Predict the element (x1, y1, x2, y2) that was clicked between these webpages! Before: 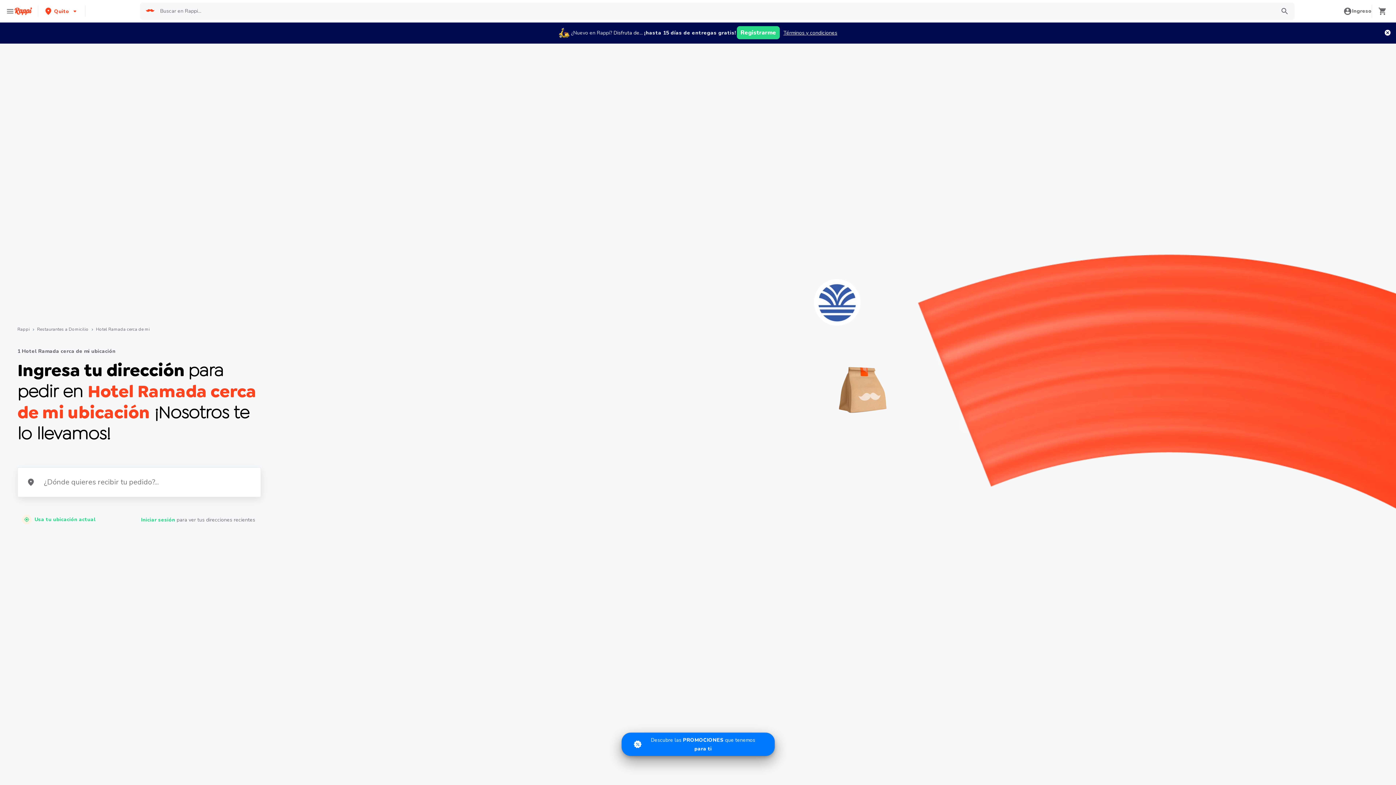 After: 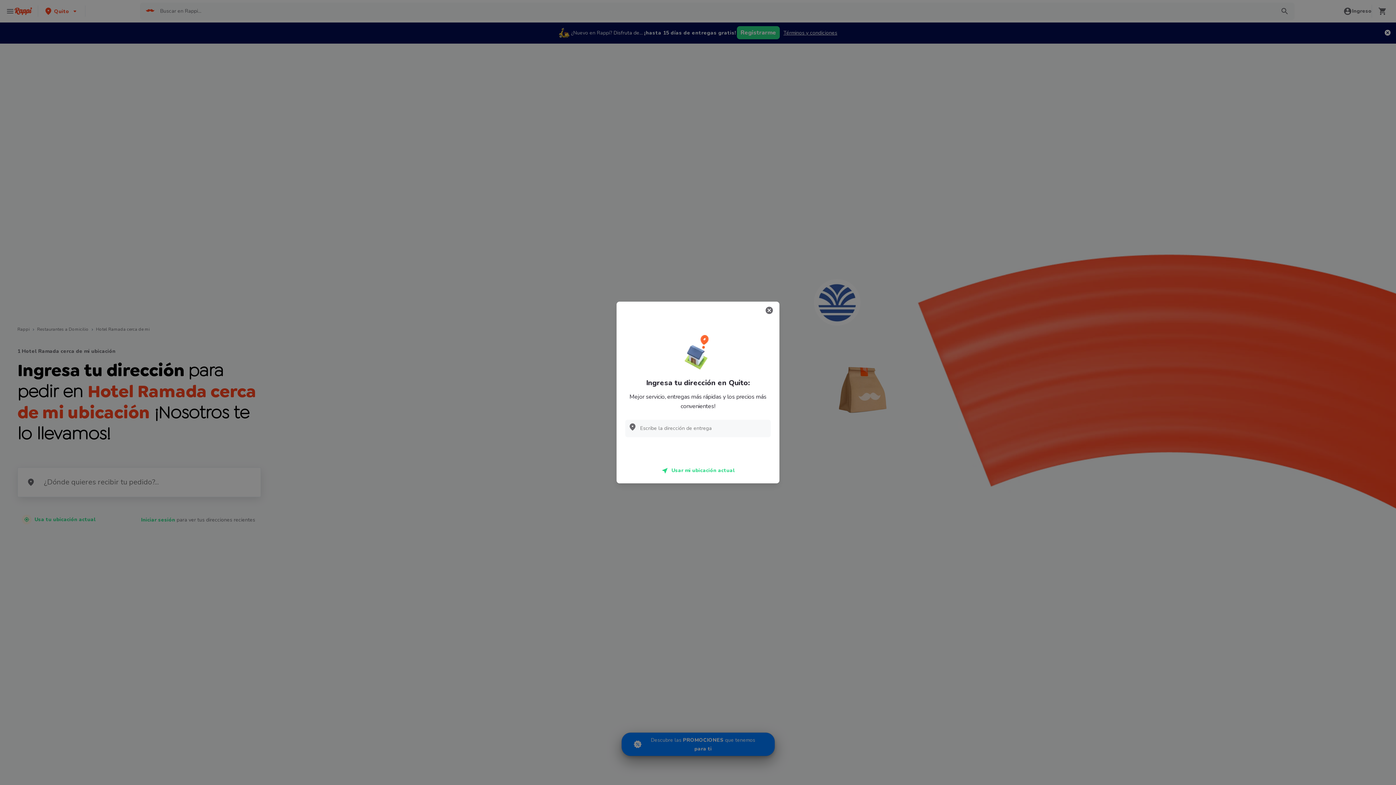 Action: bbox: (44, 5, 79, 16) label: Quito